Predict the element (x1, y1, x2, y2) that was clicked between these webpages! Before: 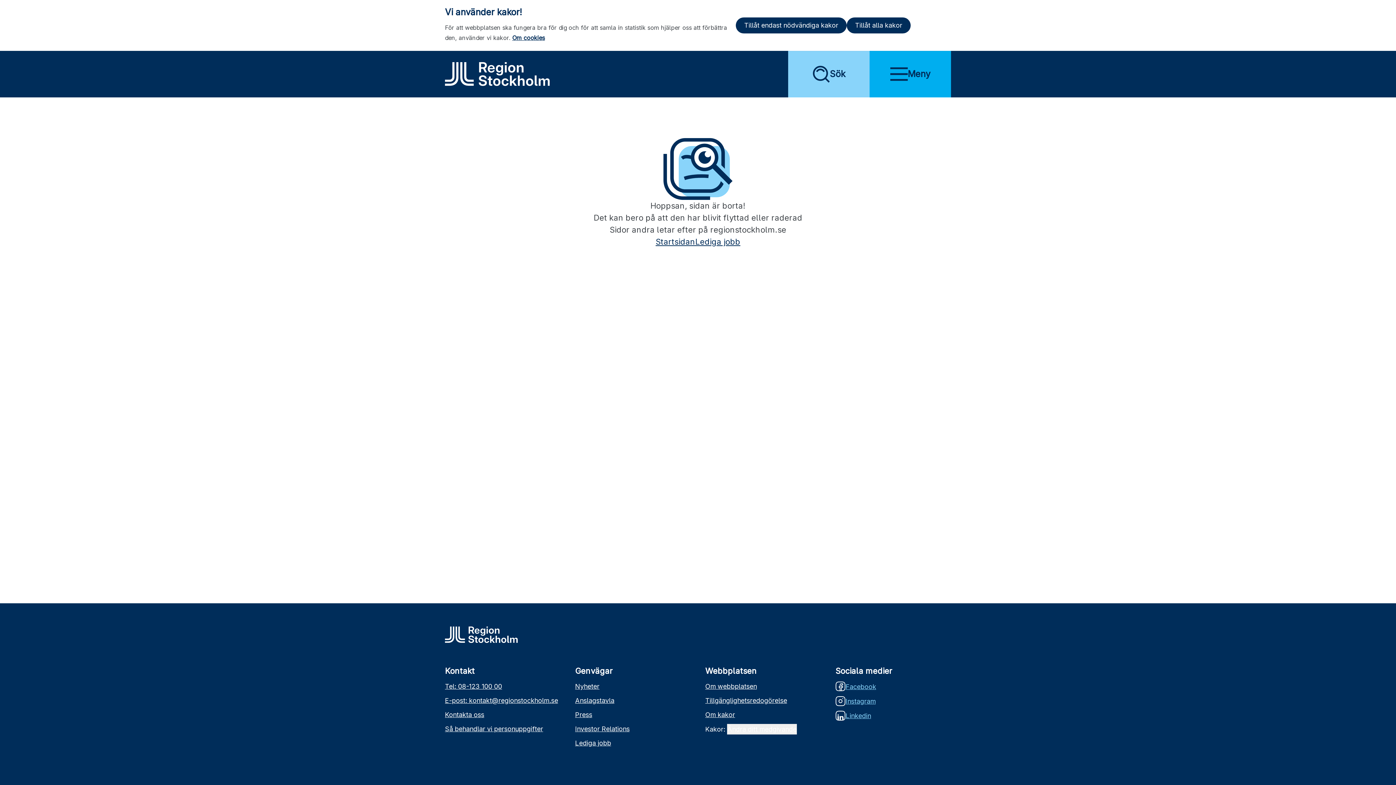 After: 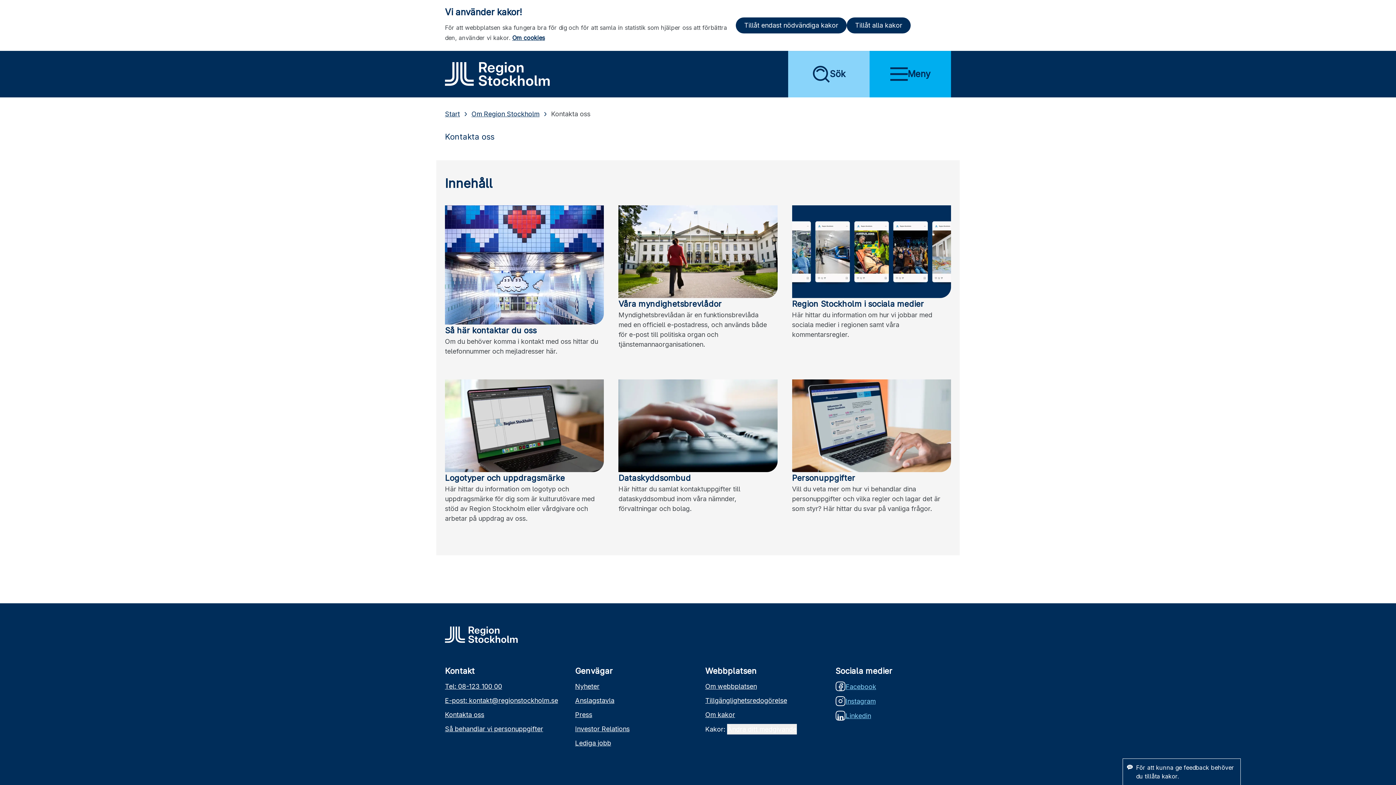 Action: bbox: (445, 710, 560, 720) label: Kontakta oss